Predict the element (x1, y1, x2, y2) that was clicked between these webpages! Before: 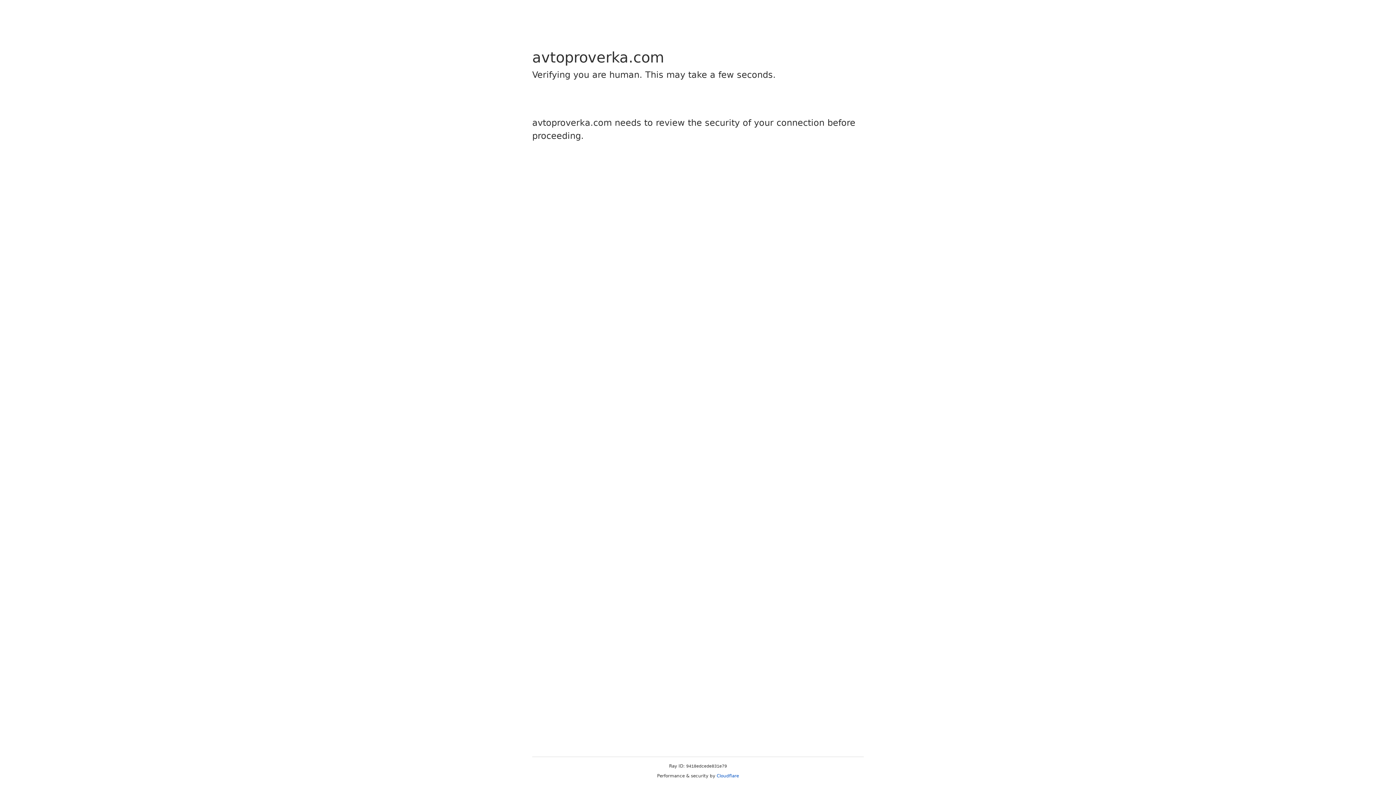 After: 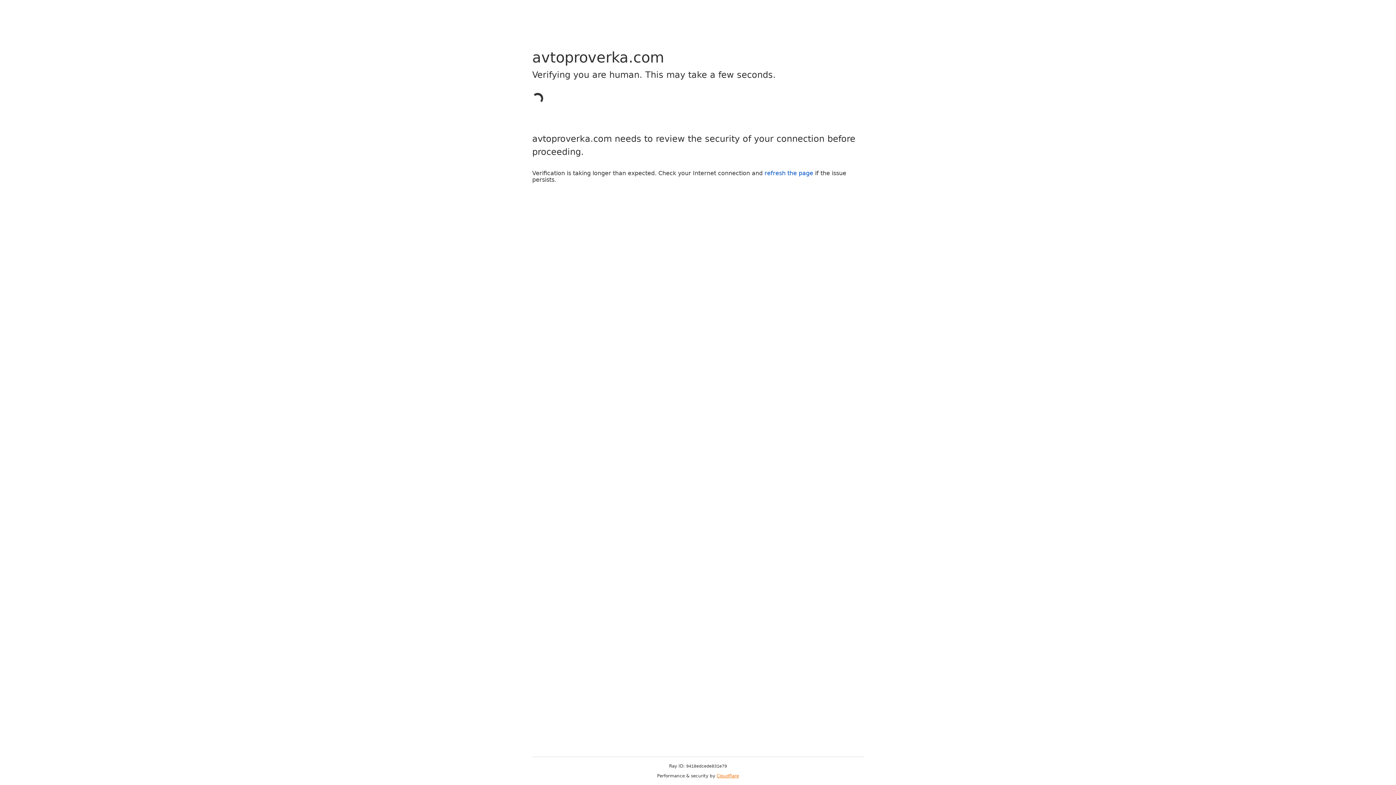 Action: bbox: (716, 773, 739, 778) label: Cloudflare